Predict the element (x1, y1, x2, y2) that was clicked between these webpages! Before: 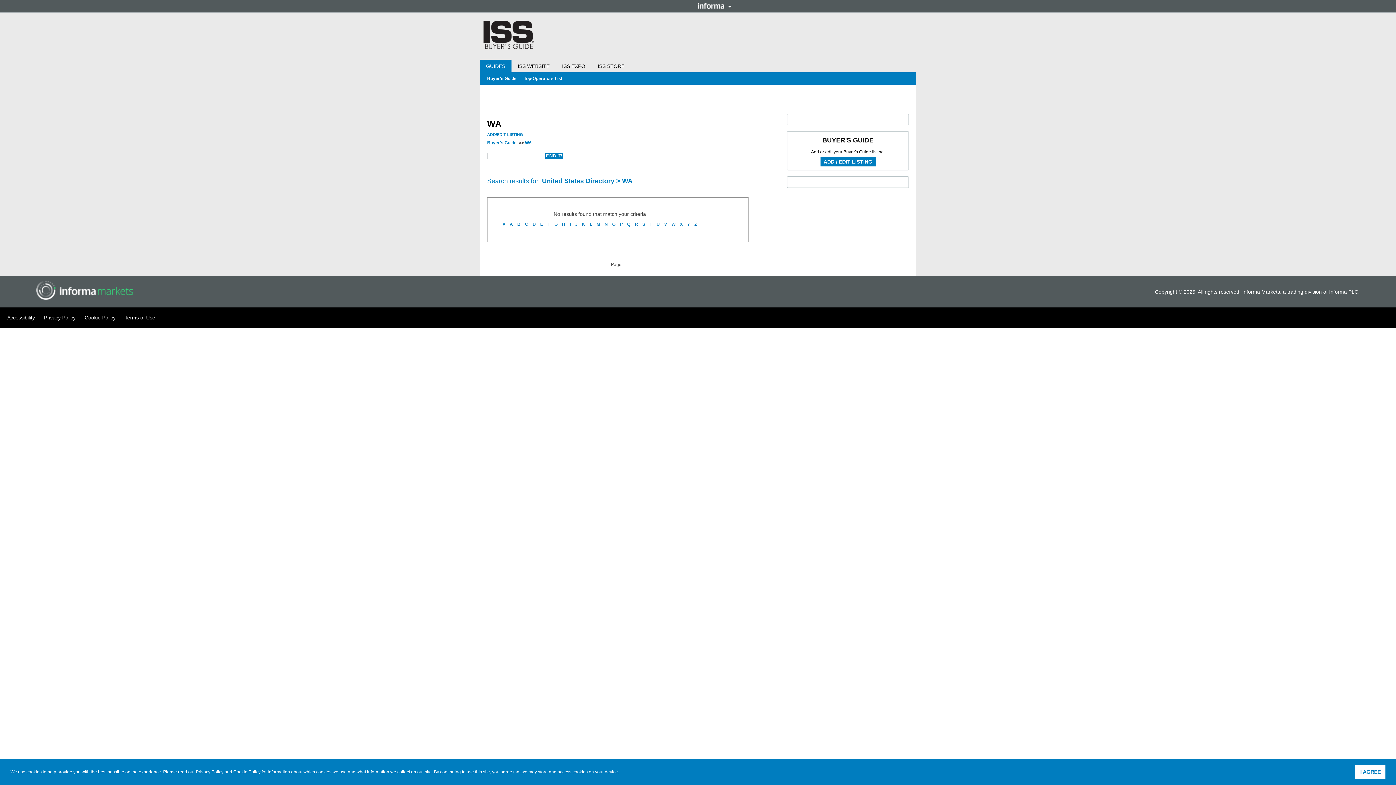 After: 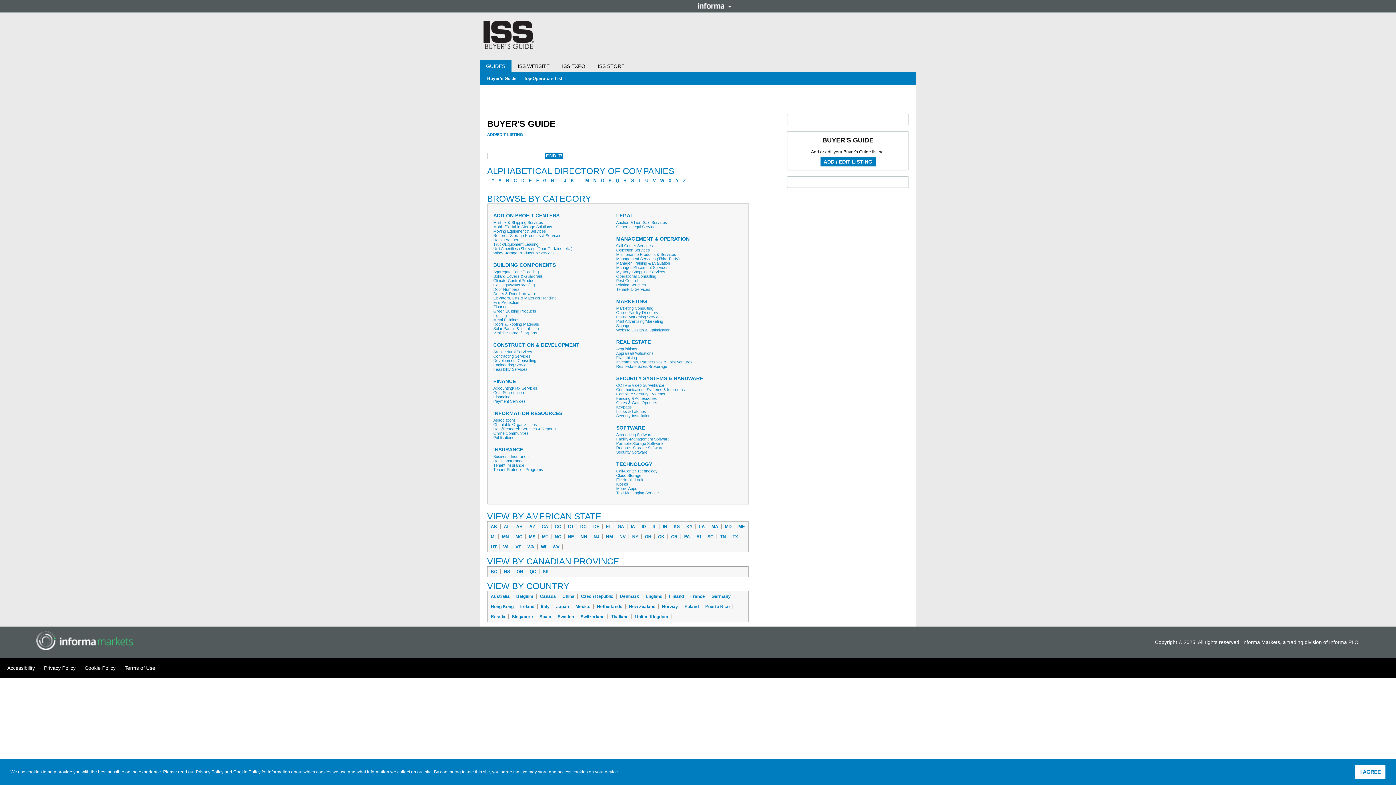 Action: label: Buyer's Guide bbox: (487, 72, 516, 85)